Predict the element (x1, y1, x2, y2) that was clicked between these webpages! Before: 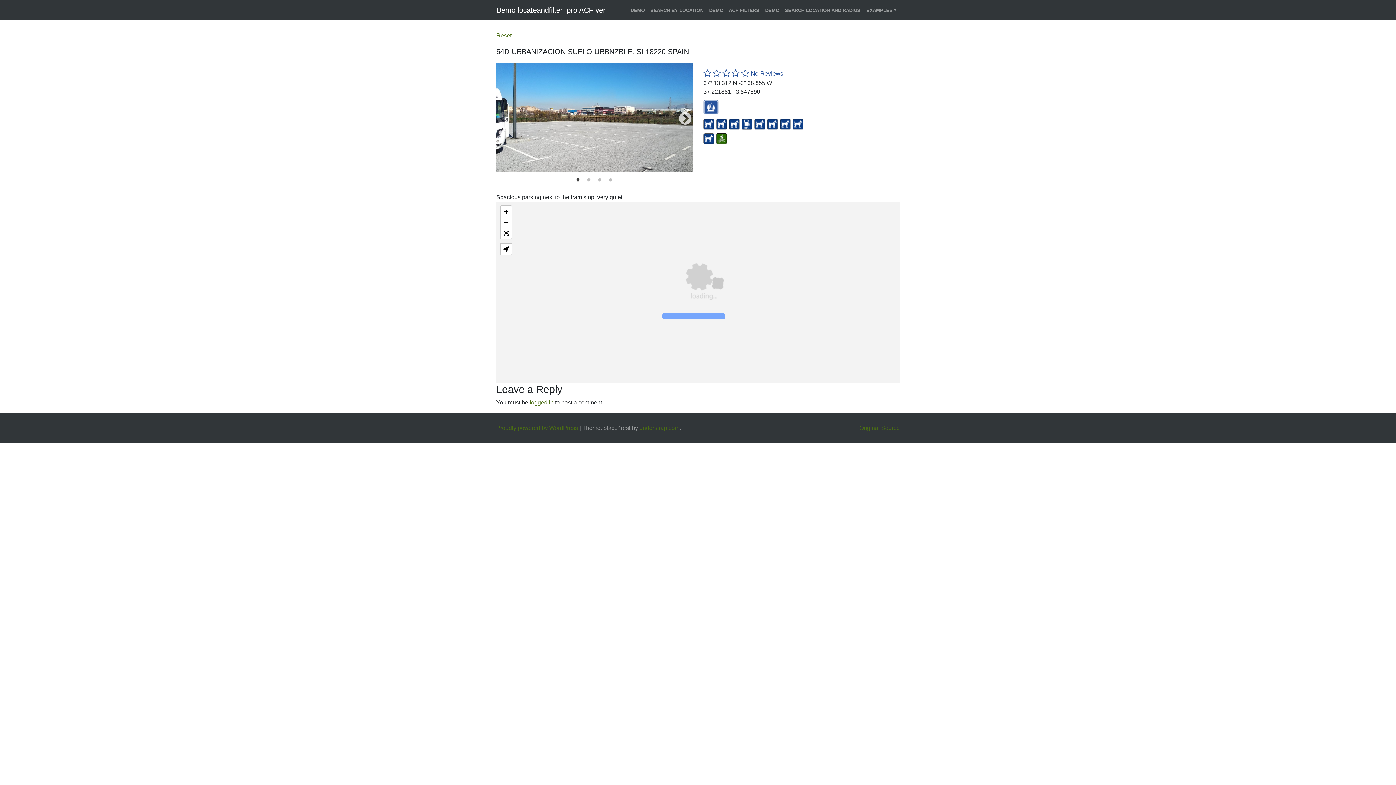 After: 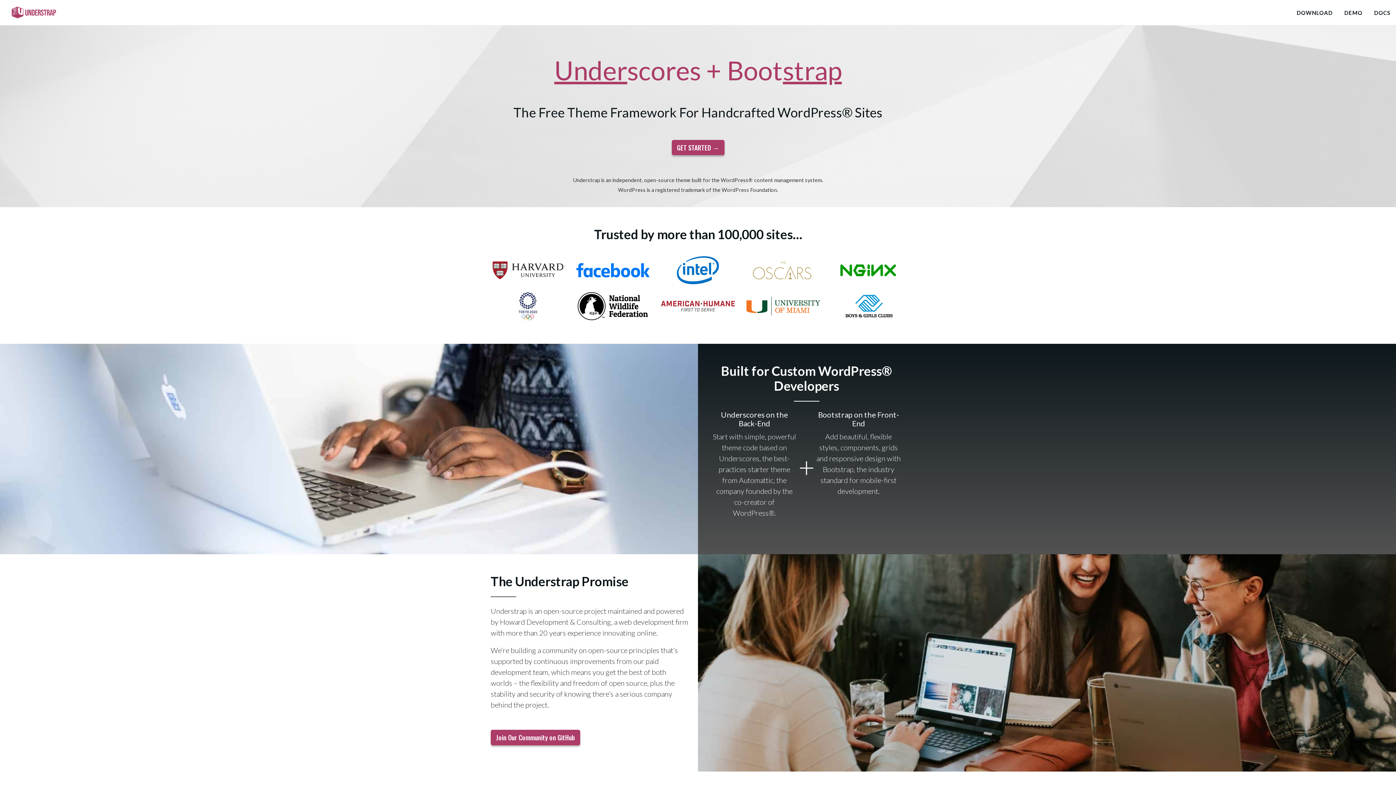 Action: label: understrap.com bbox: (639, 425, 679, 431)